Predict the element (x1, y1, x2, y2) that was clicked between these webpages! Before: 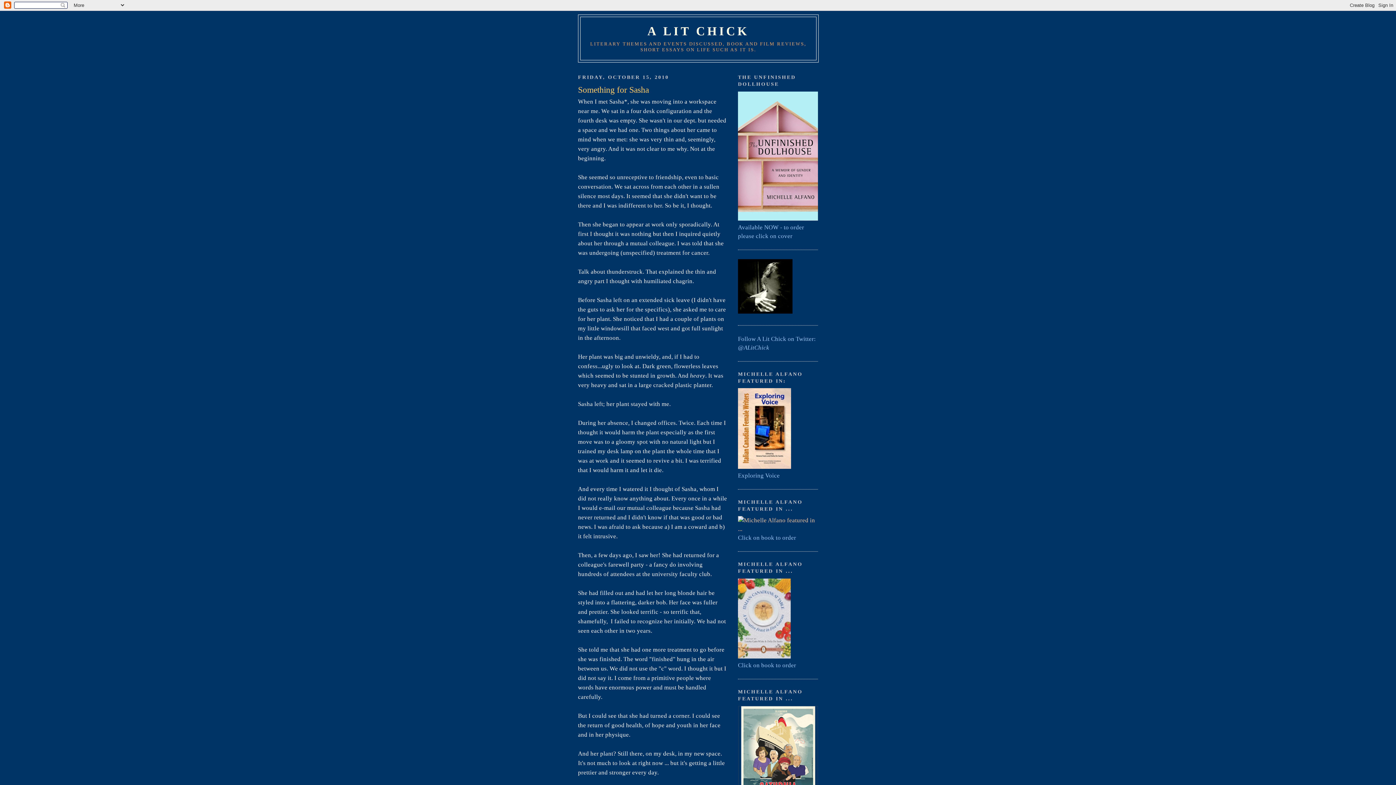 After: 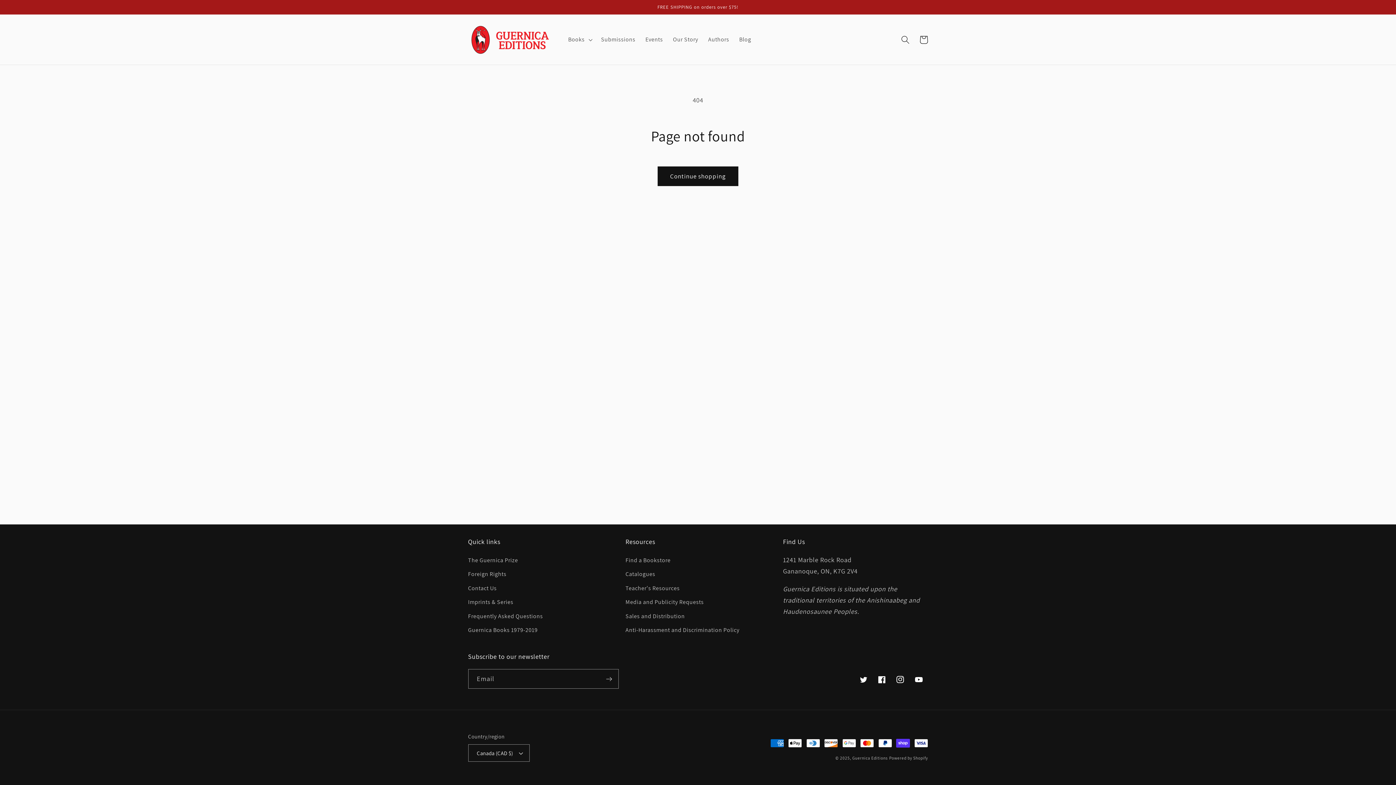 Action: bbox: (738, 525, 818, 532)